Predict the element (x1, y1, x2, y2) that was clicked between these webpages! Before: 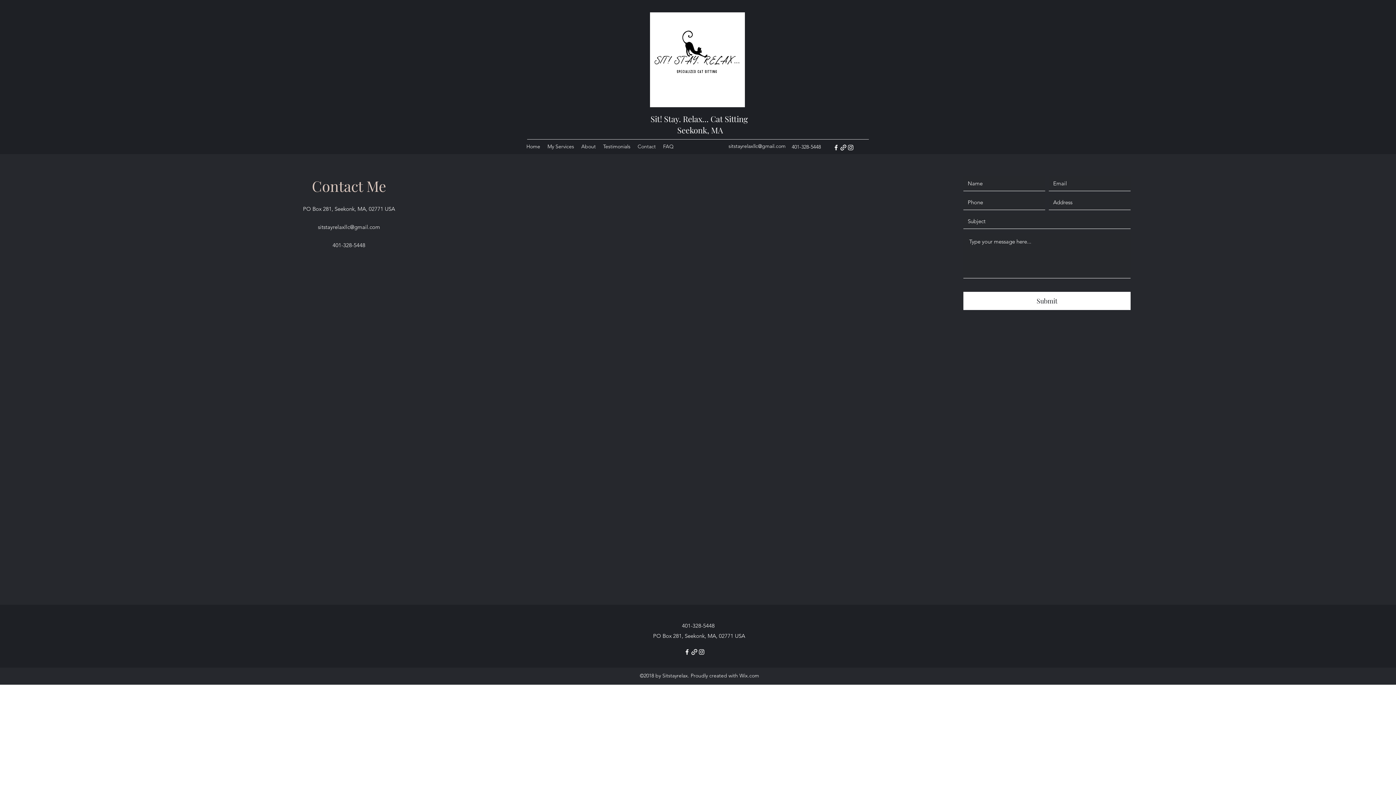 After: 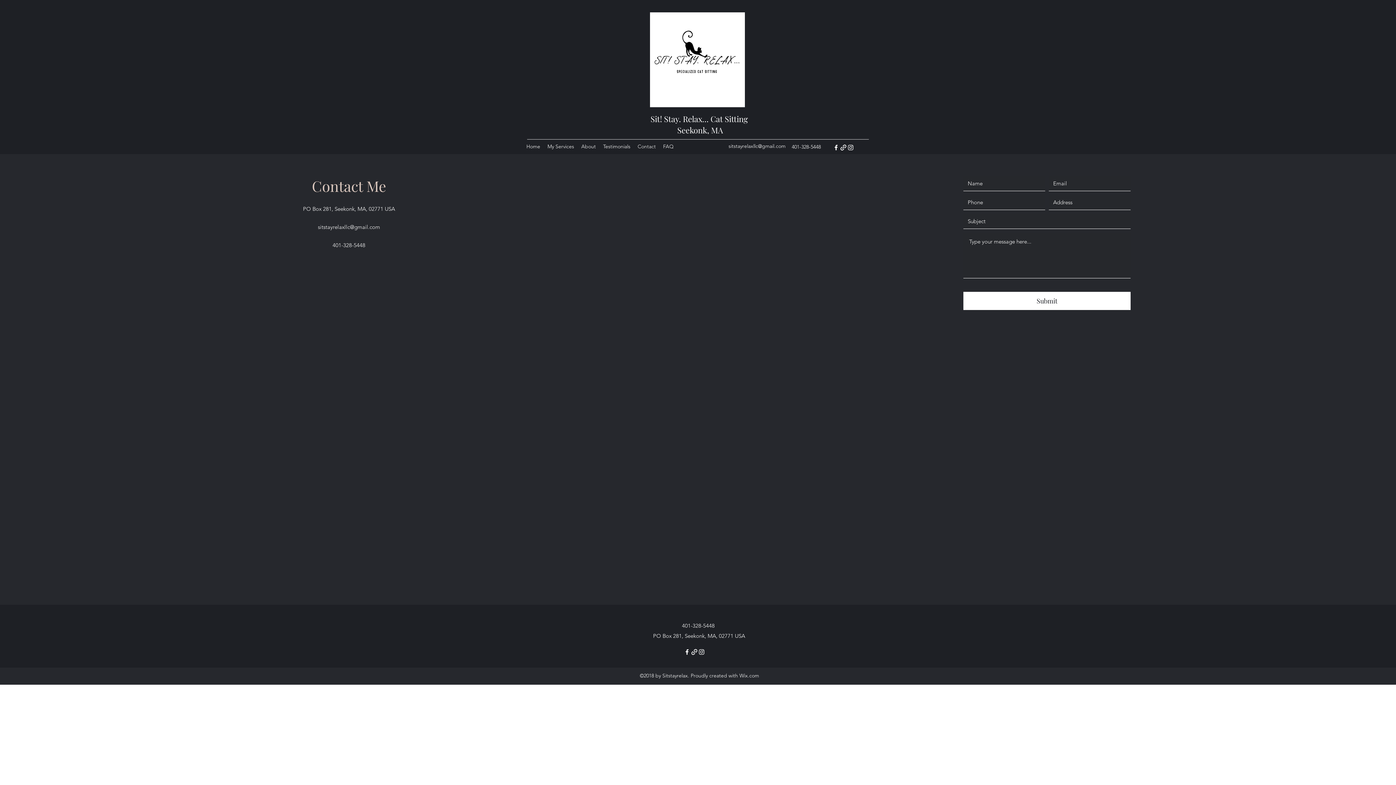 Action: label: Instagram bbox: (698, 648, 705, 656)